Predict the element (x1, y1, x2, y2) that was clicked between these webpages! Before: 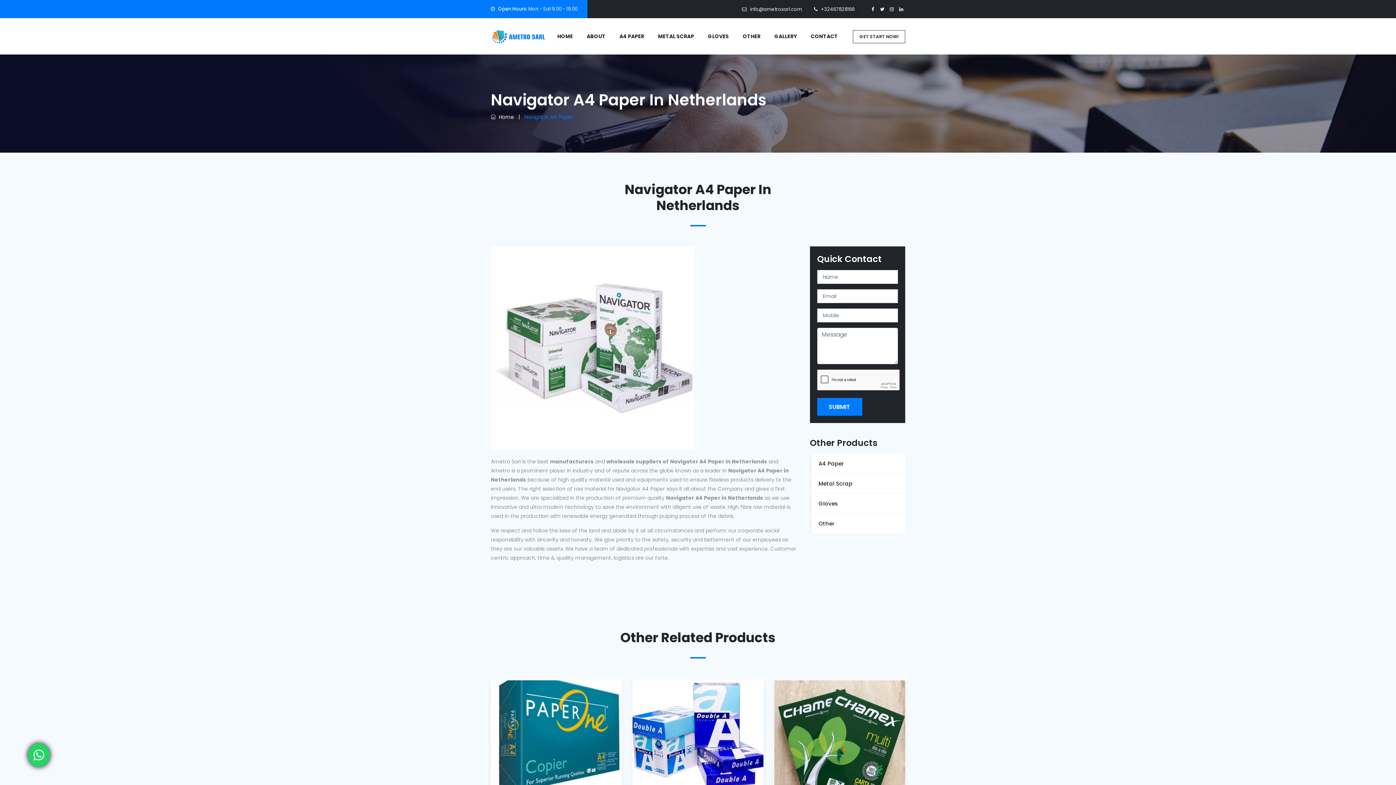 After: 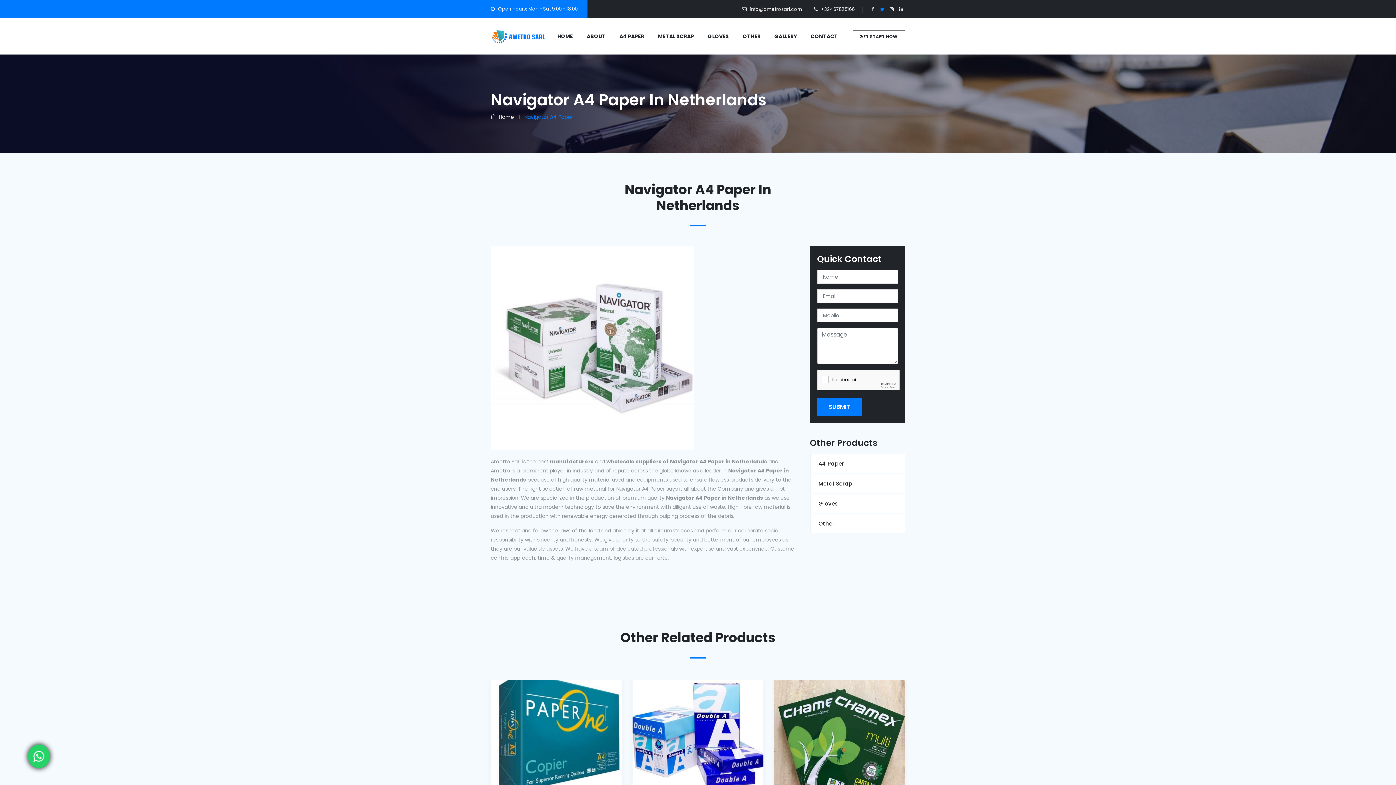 Action: bbox: (879, 4, 885, 13)